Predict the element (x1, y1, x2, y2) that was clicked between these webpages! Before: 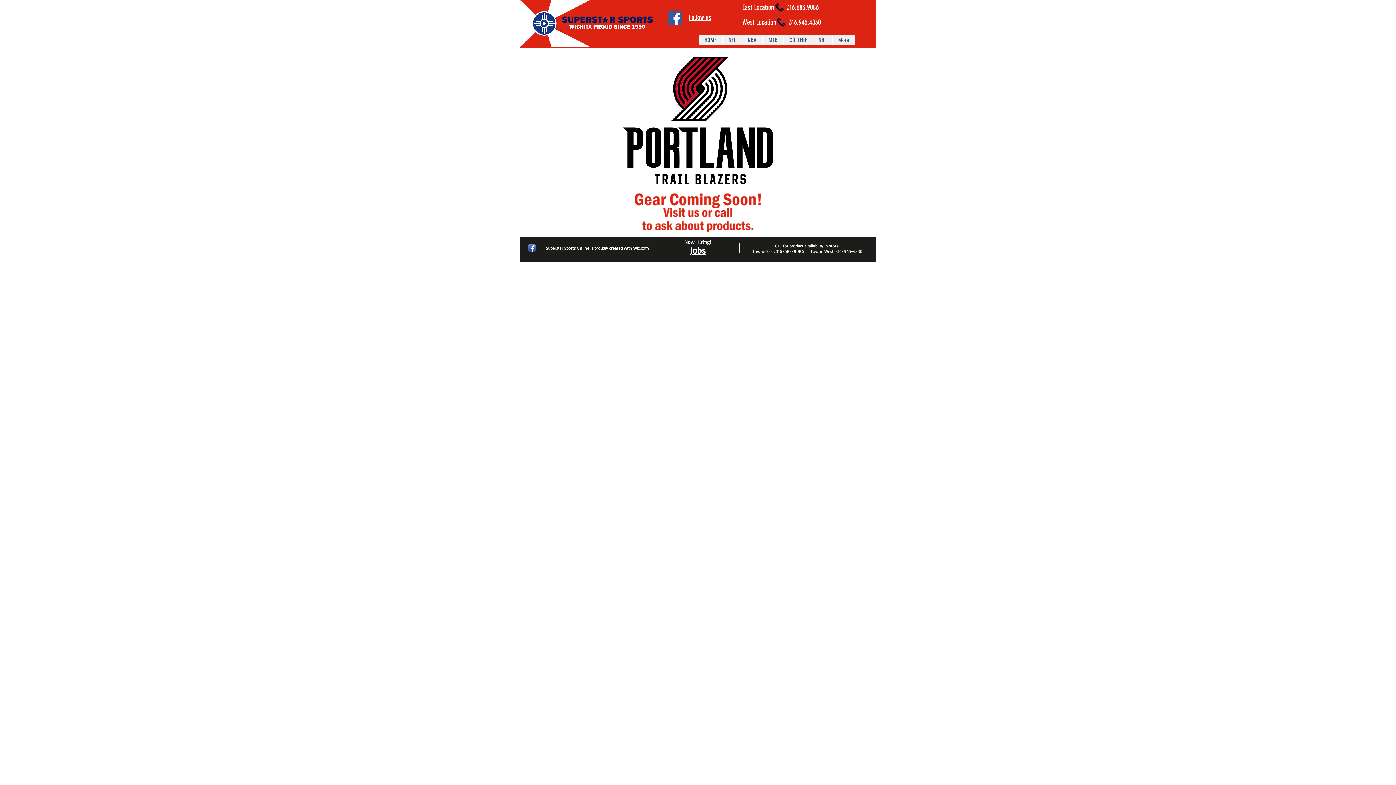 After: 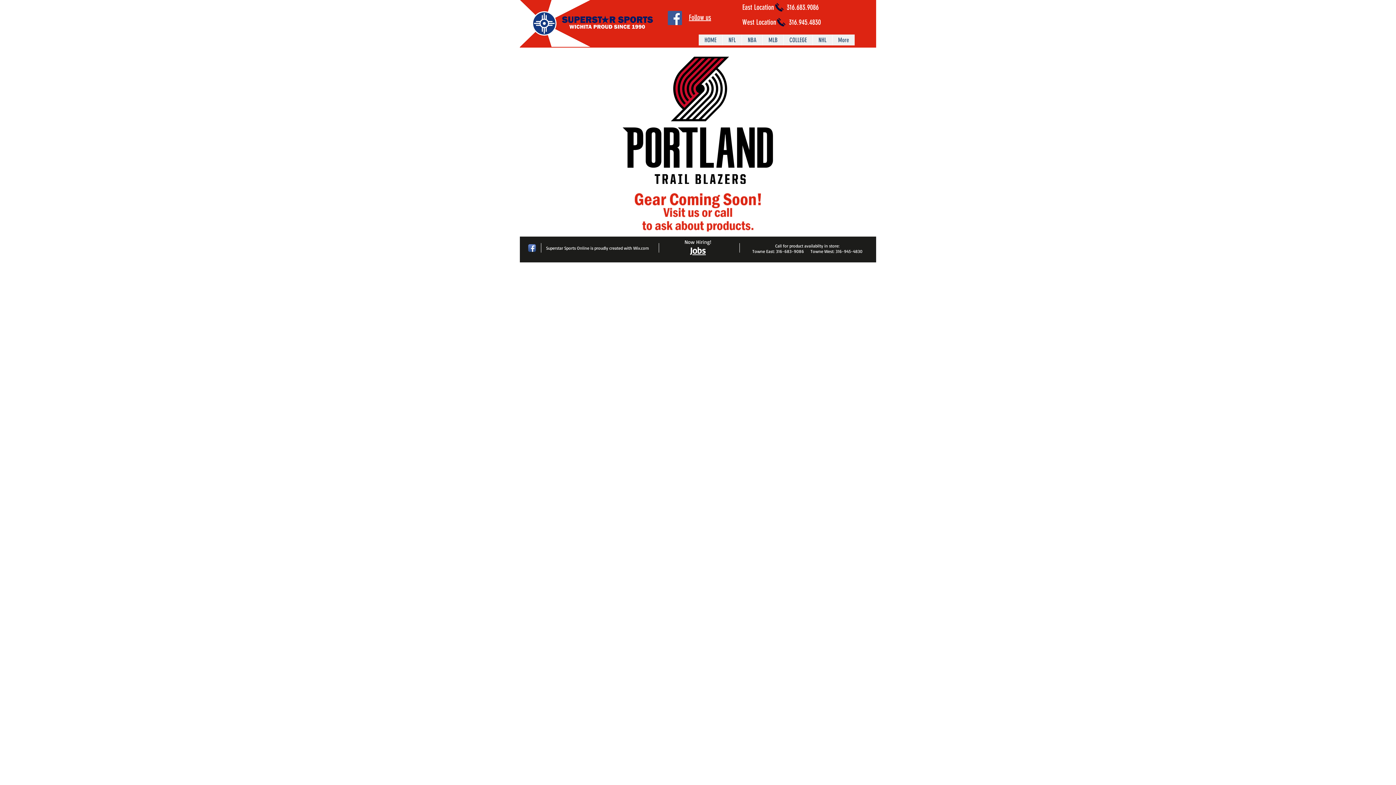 Action: bbox: (633, 245, 649, 250) label: Wix.com